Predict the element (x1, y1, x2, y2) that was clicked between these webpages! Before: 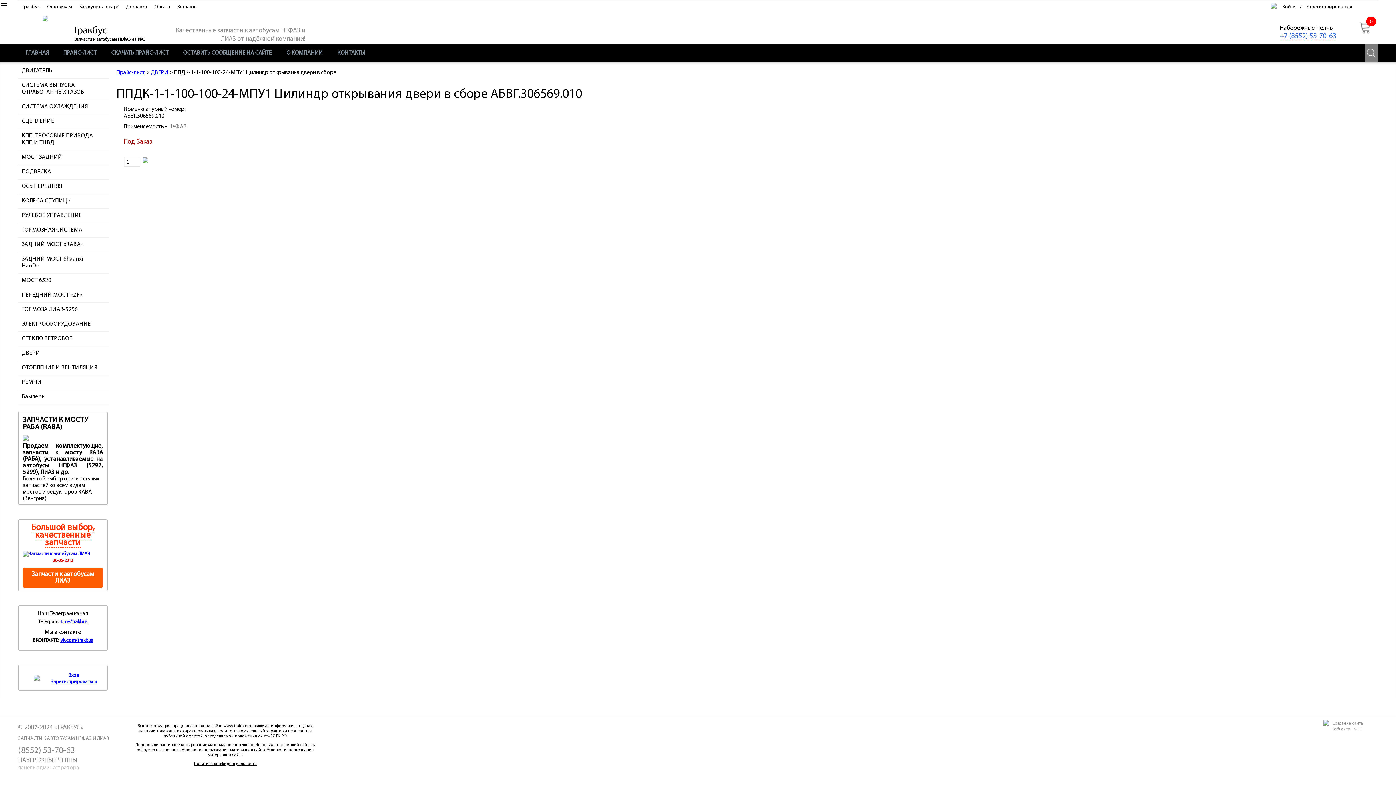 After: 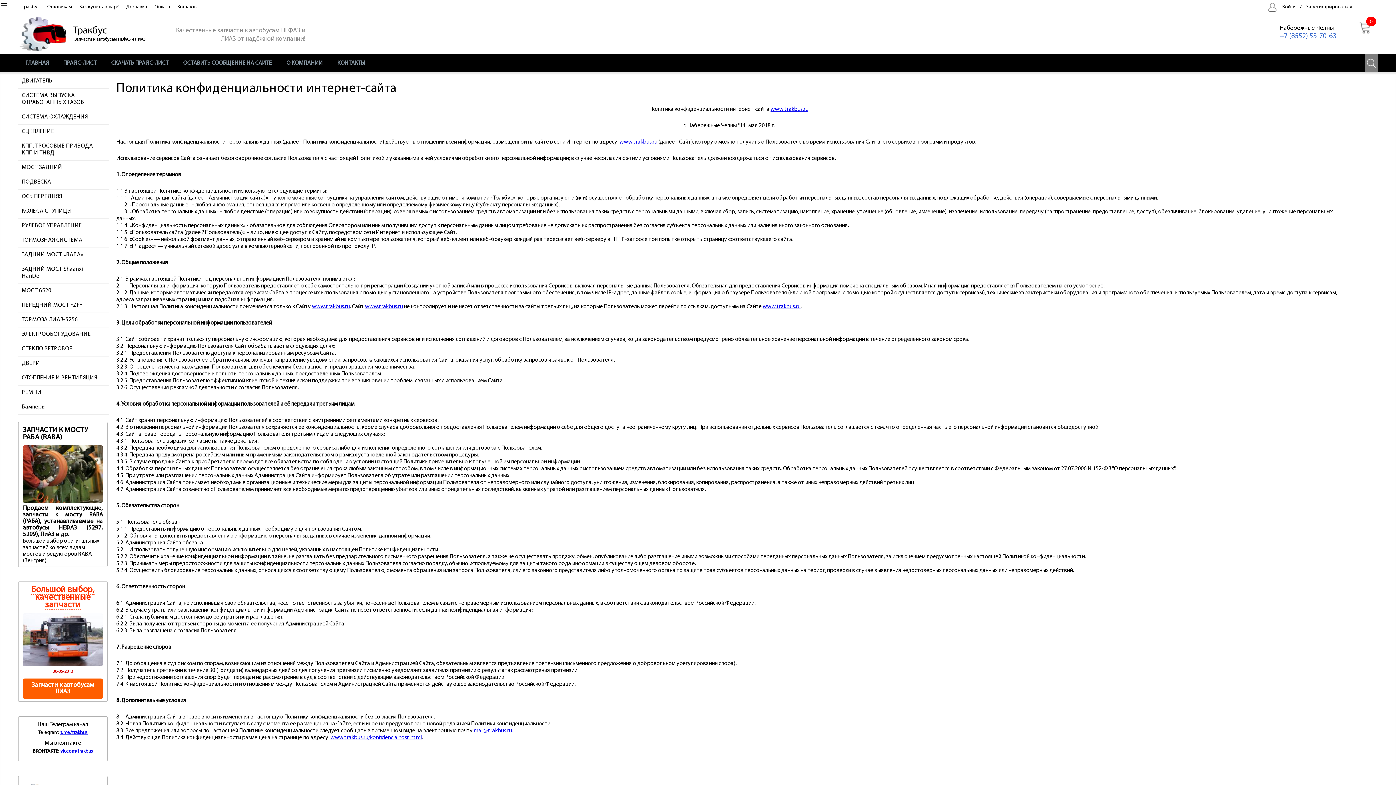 Action: label: Политика конфиденциальности bbox: (194, 762, 256, 766)